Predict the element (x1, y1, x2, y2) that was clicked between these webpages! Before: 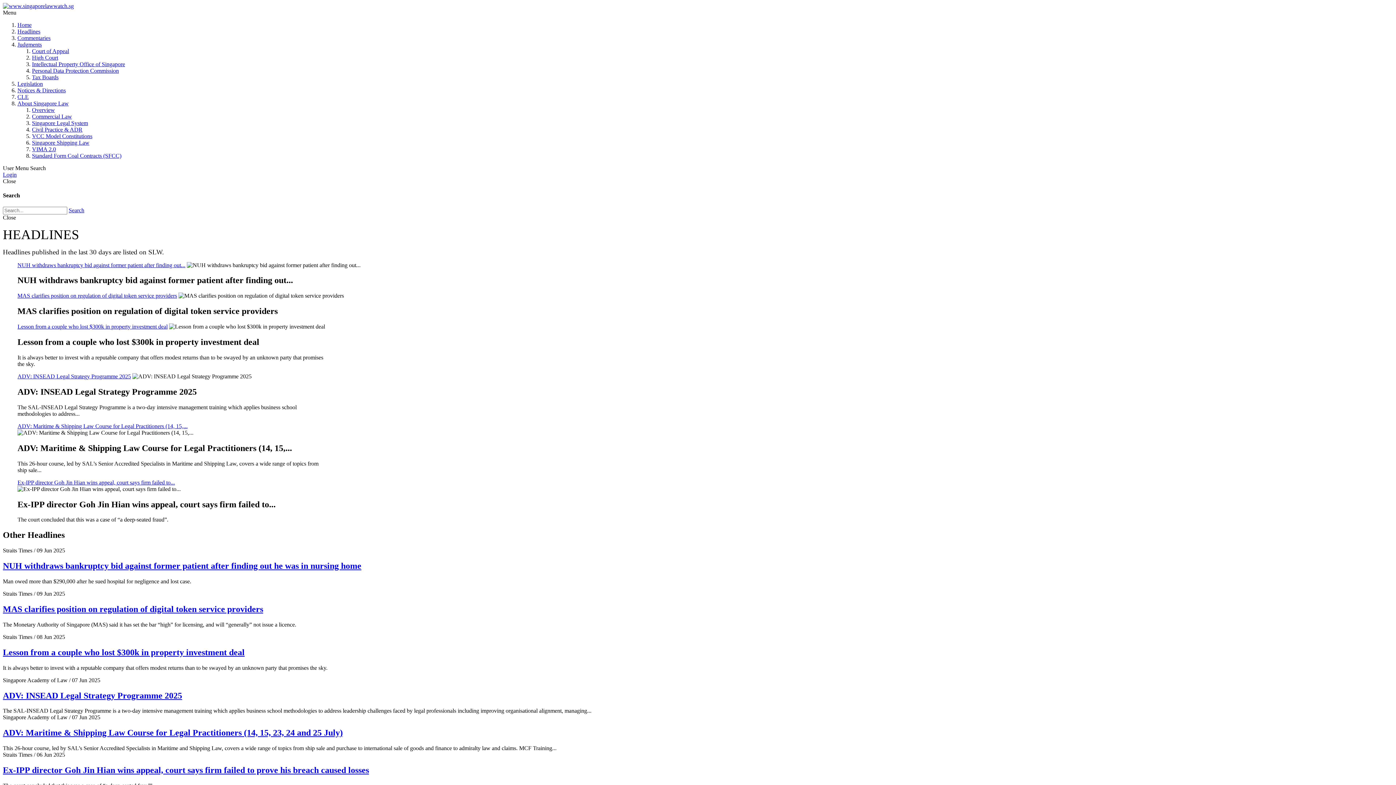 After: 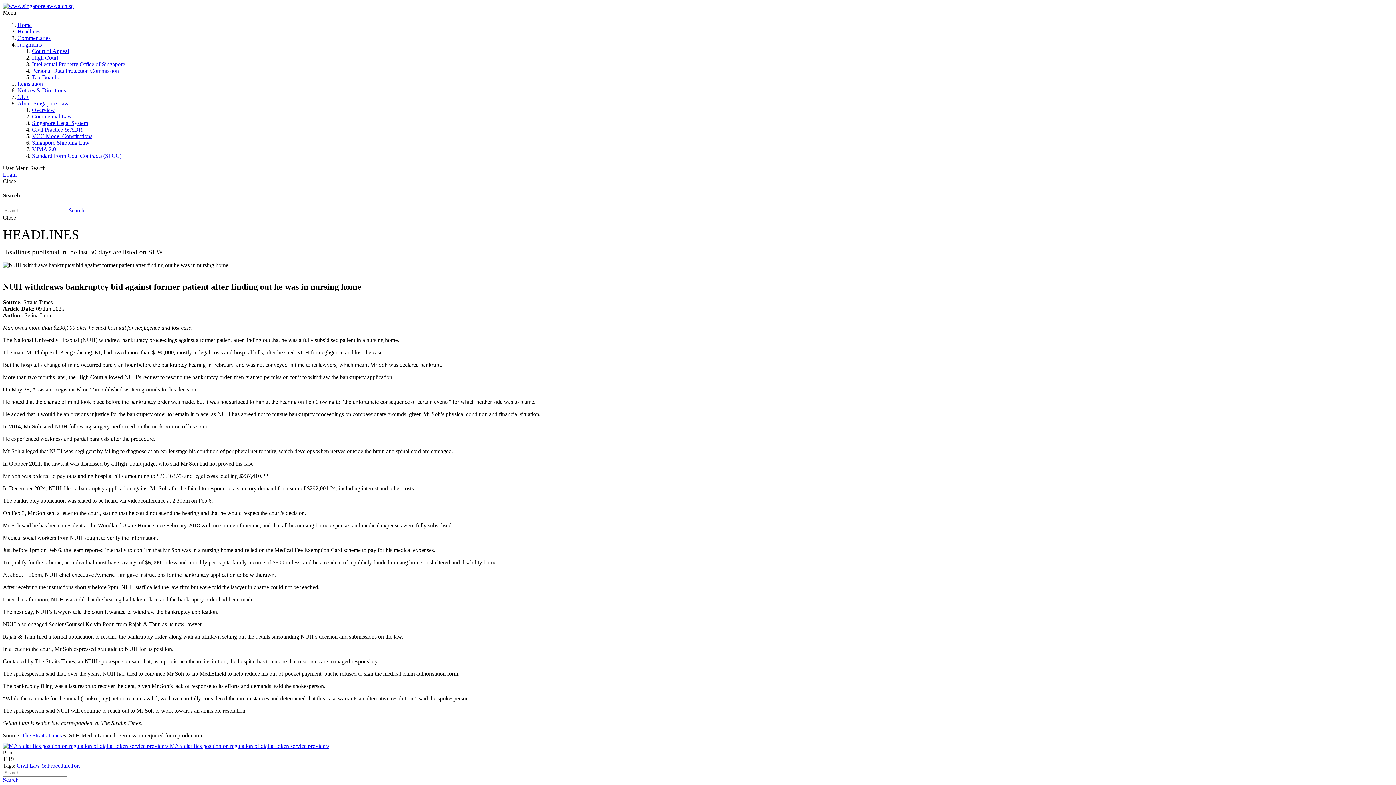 Action: bbox: (2, 561, 361, 570) label: NUH withdraws bankruptcy bid against former patient after finding out he was in nursing home